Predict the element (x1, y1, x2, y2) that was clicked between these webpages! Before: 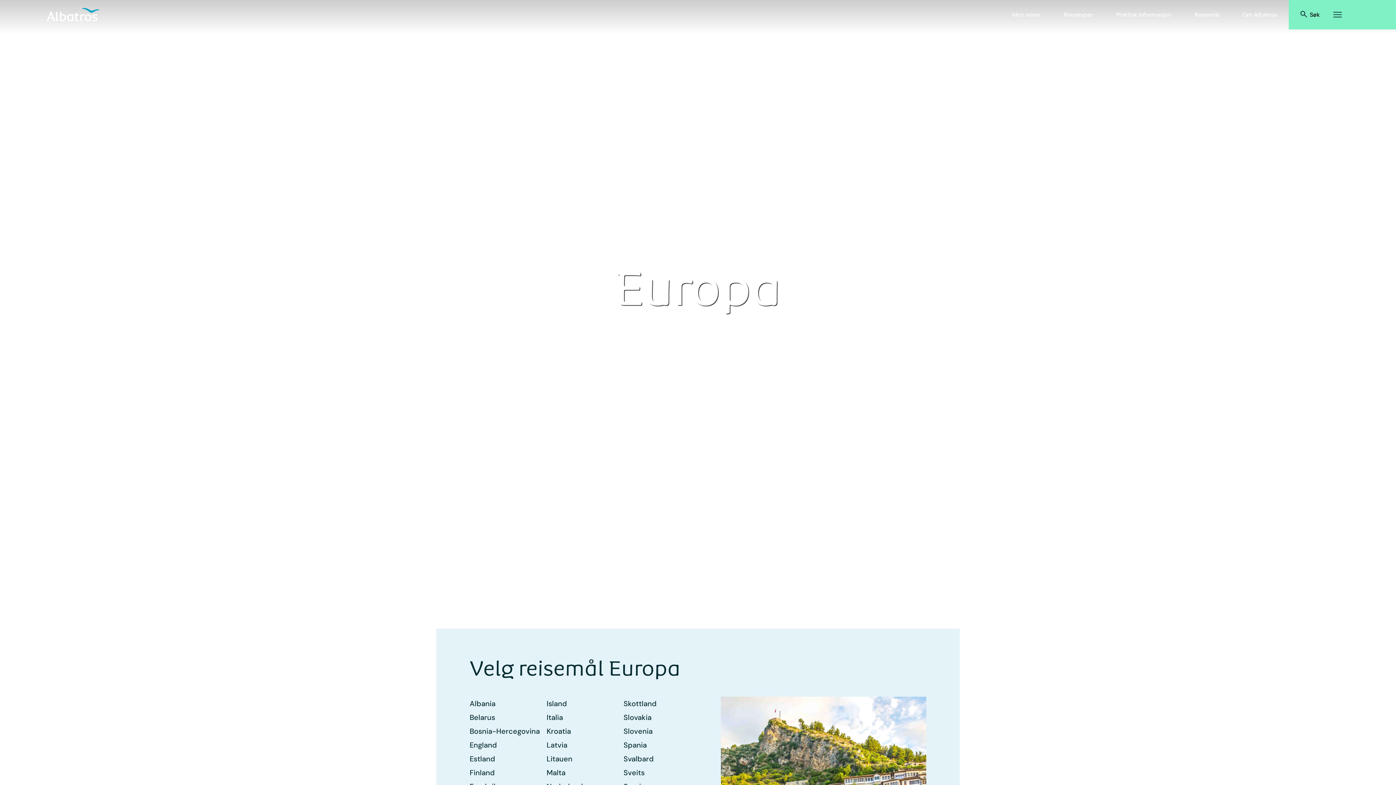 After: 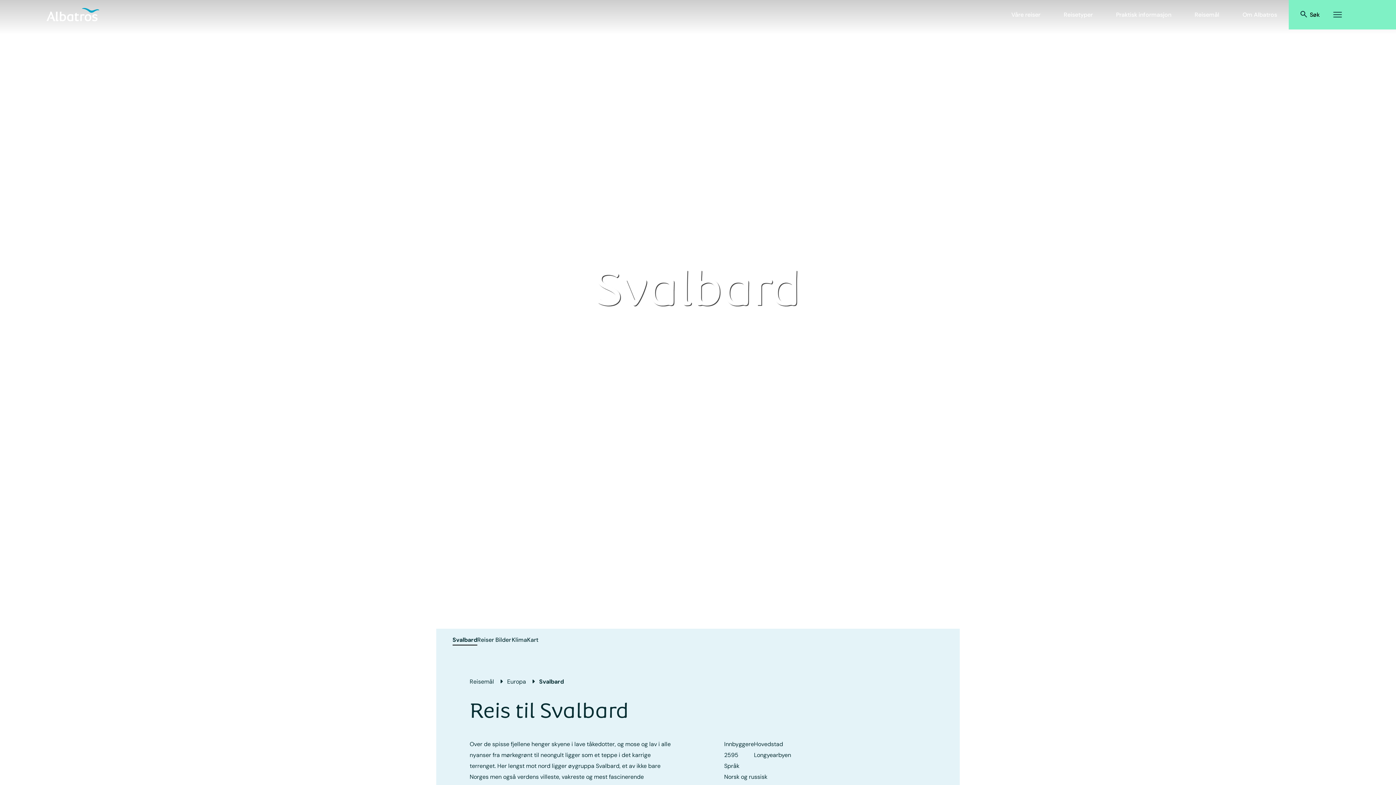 Action: label: Svalbard bbox: (623, 754, 653, 763)